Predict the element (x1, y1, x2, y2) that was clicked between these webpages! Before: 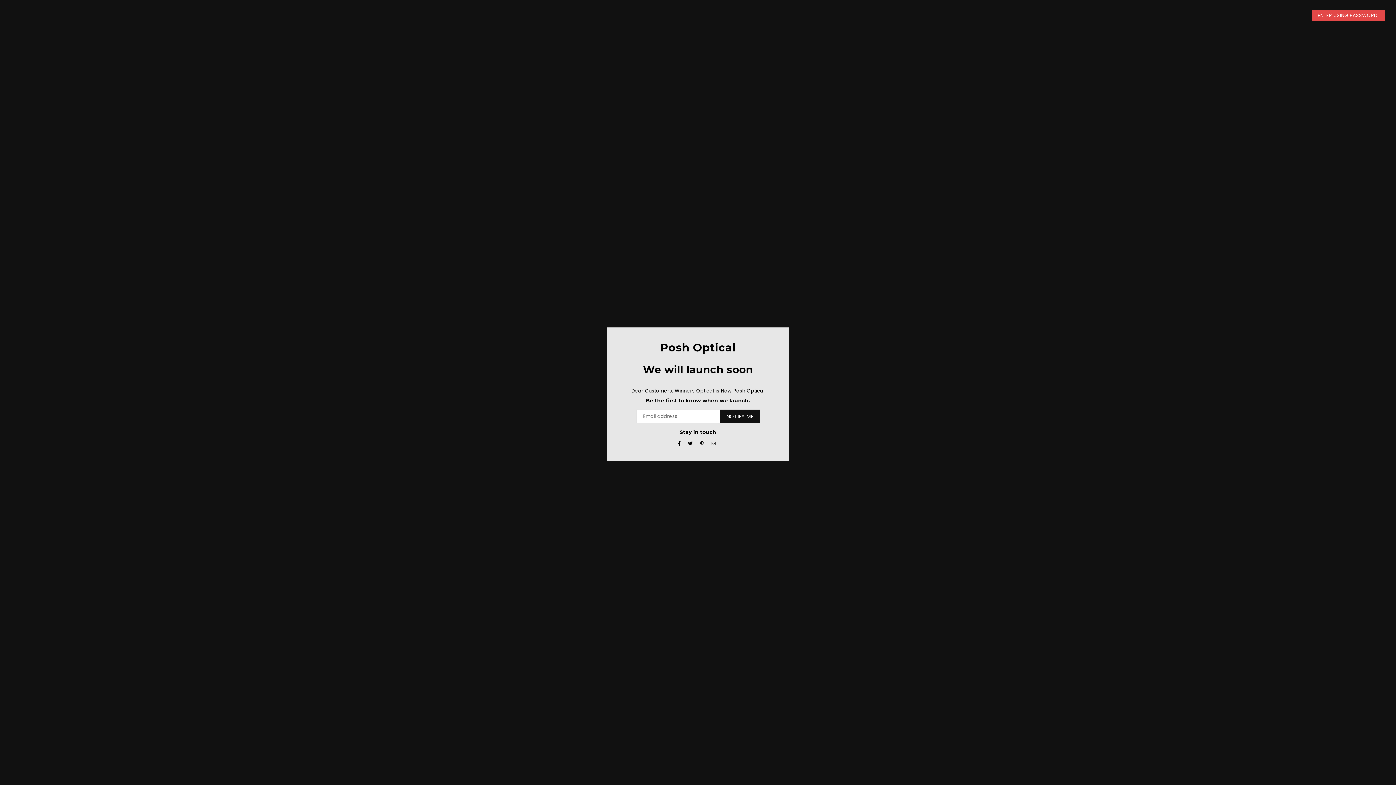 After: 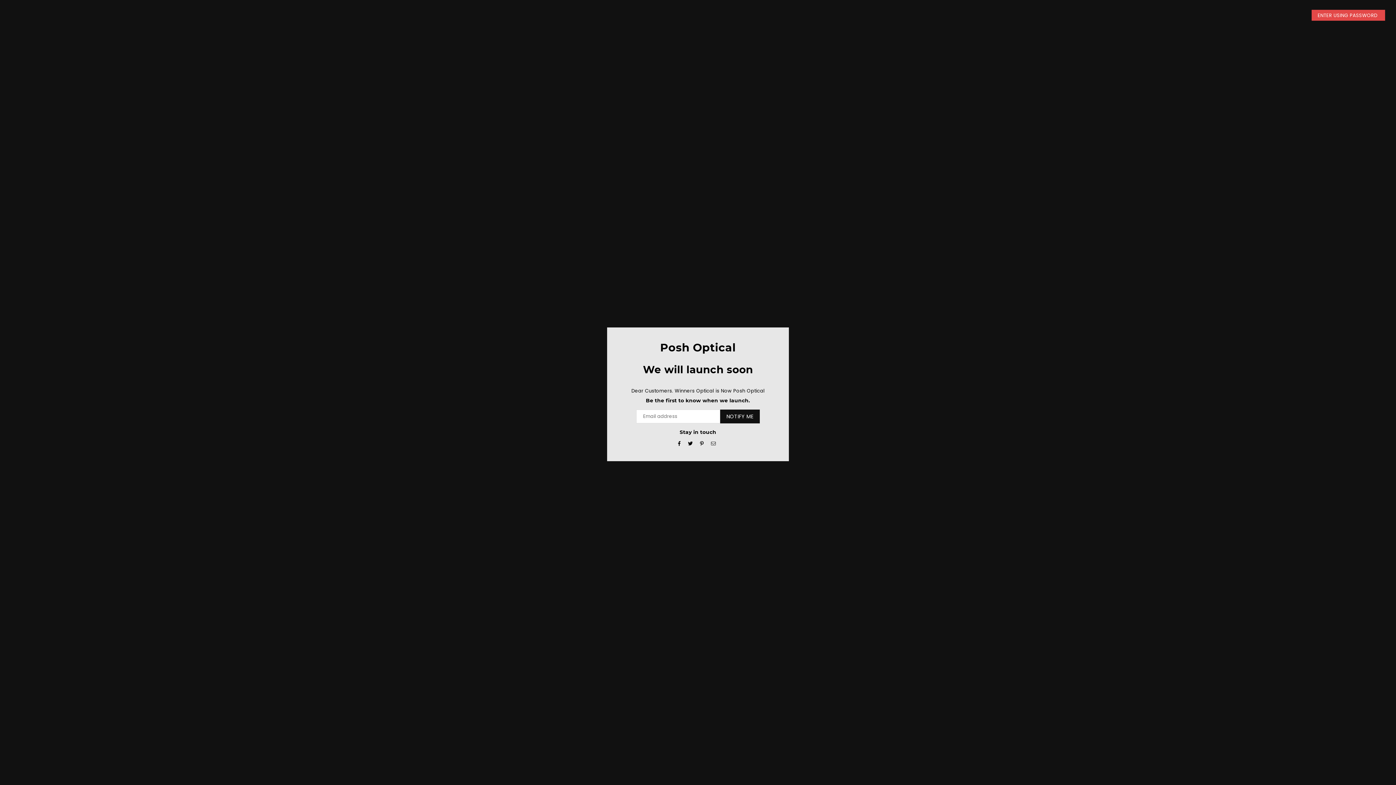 Action: bbox: (709, 439, 718, 448)